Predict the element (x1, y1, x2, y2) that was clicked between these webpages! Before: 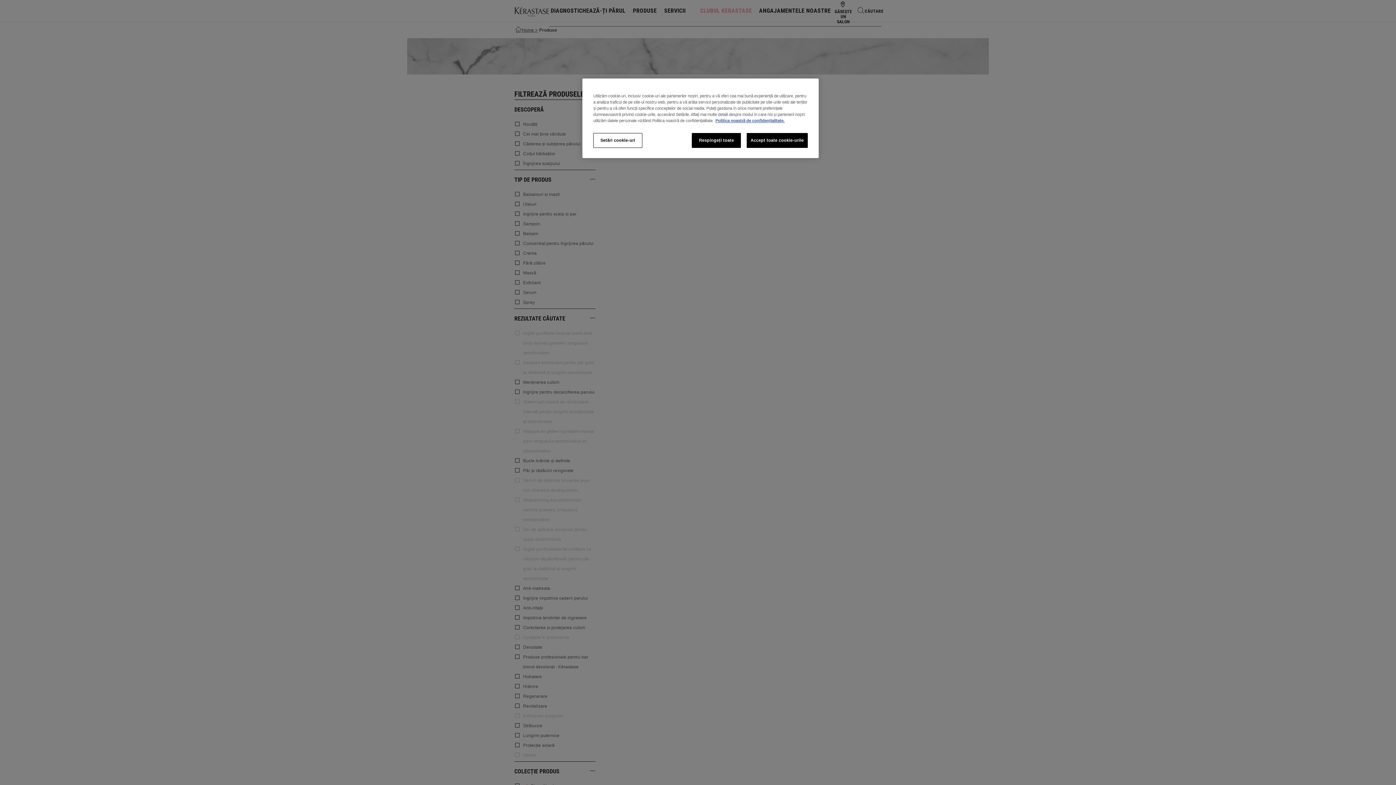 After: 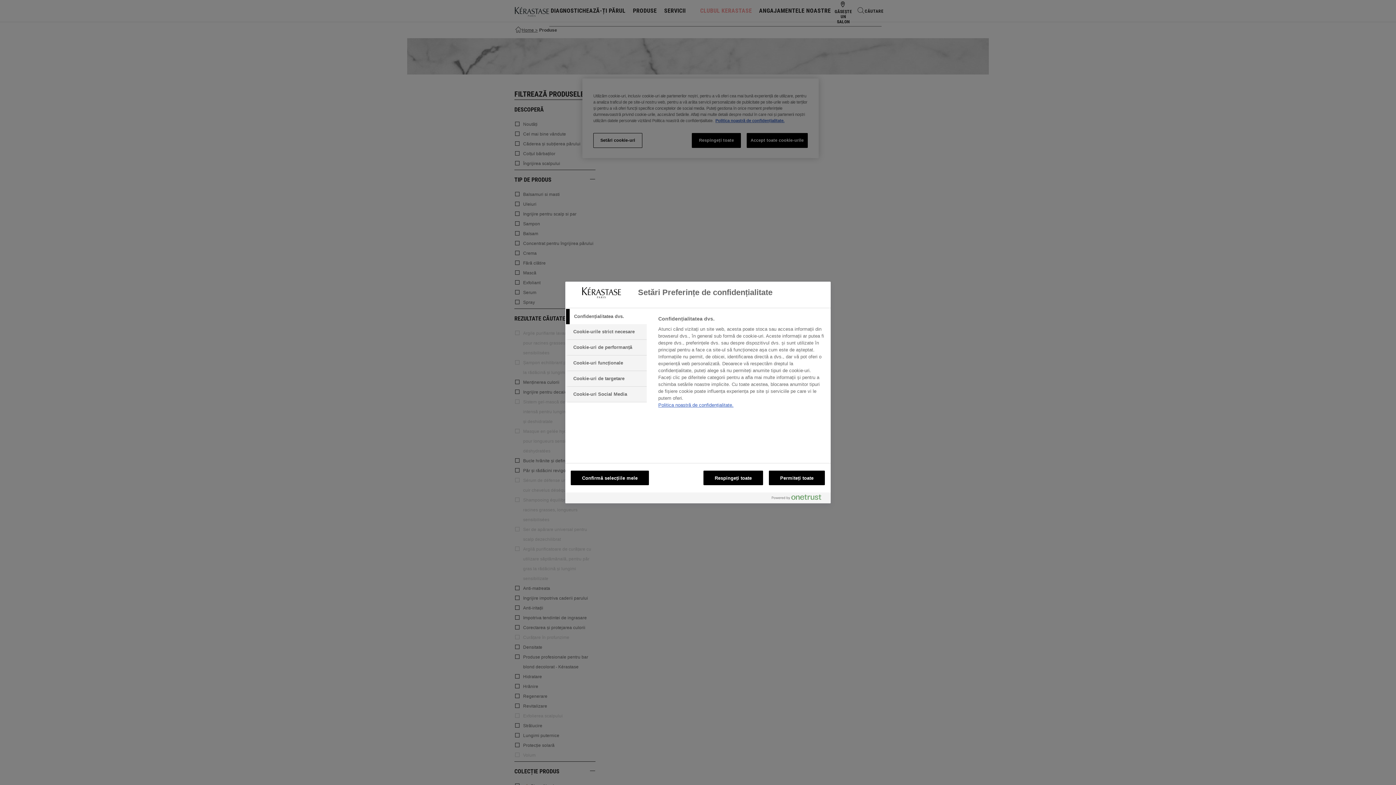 Action: label: Setări cookie-uri bbox: (593, 133, 642, 148)